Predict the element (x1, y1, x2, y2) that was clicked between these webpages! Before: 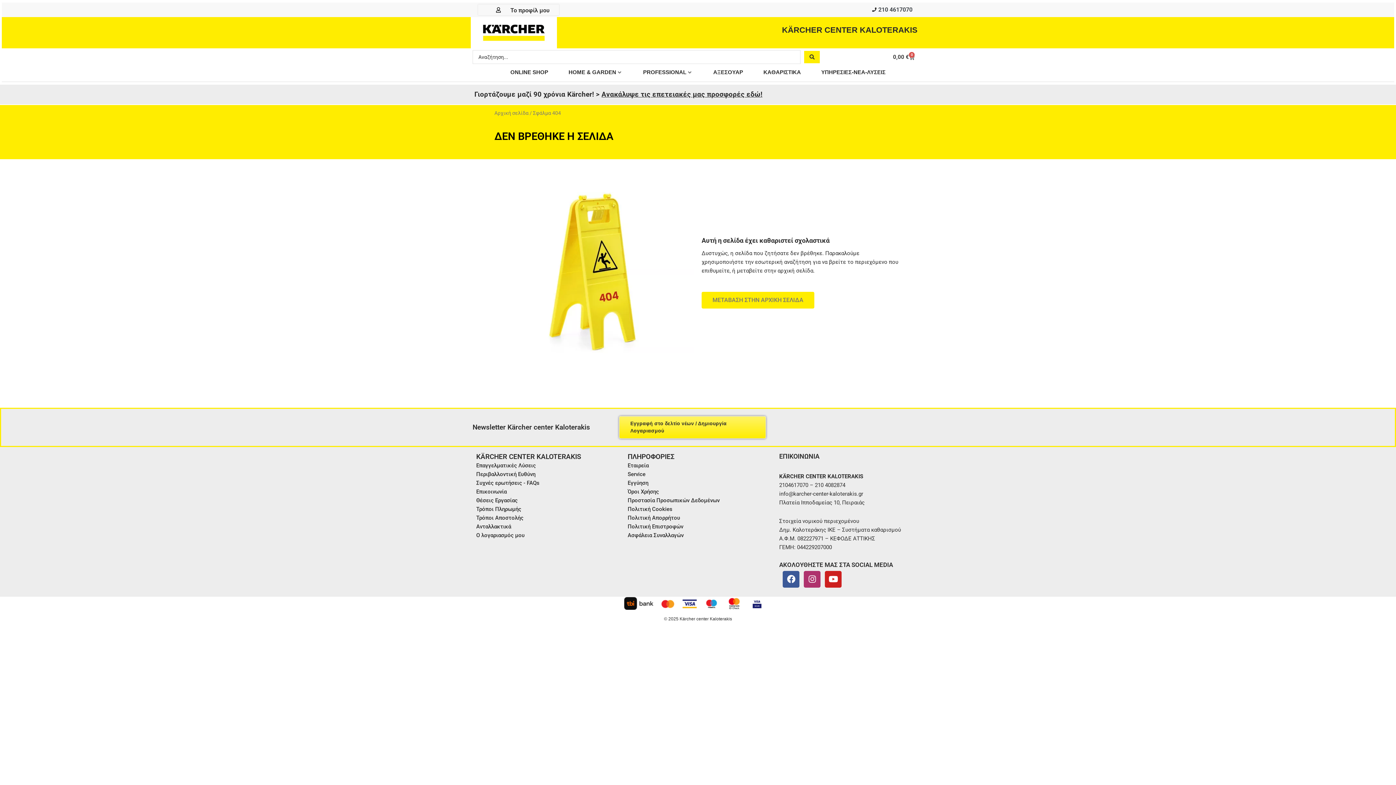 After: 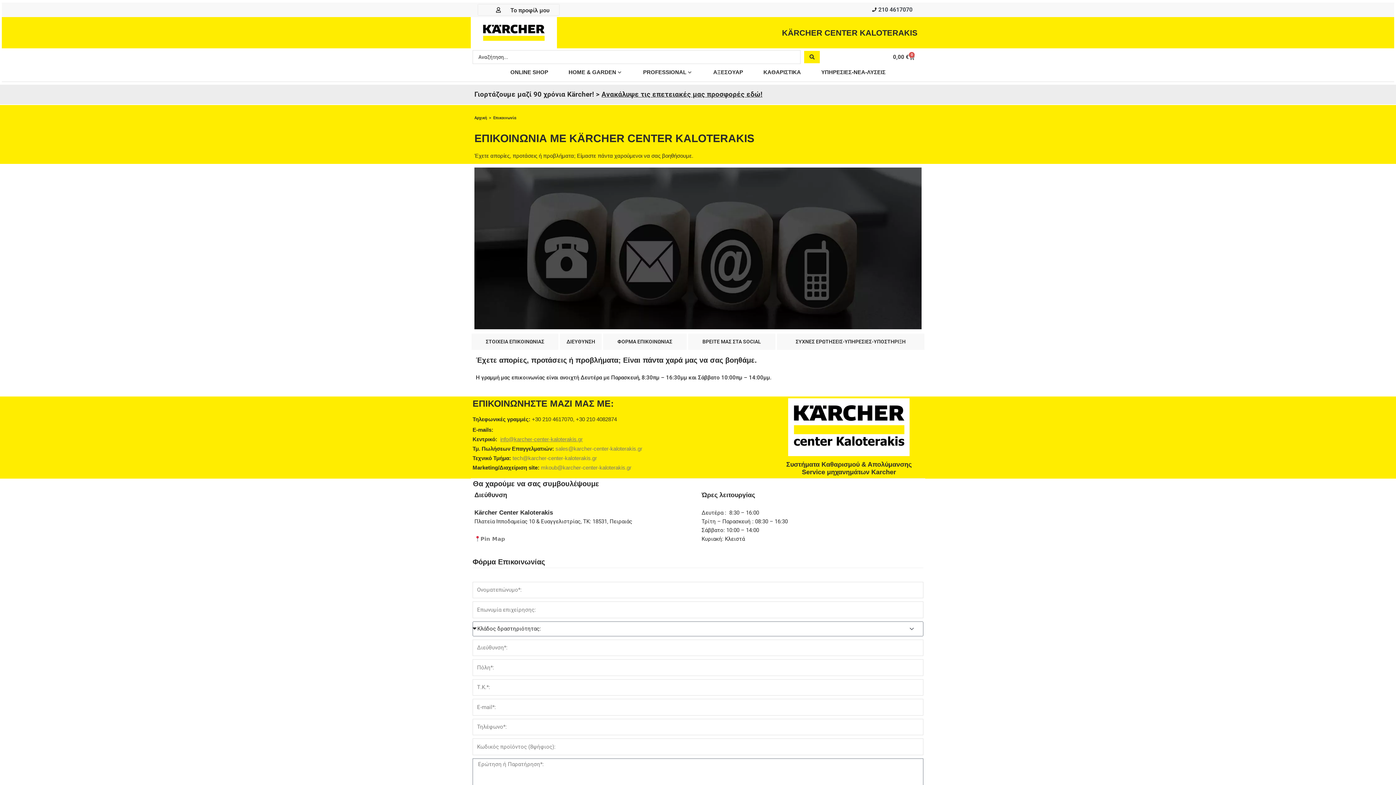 Action: bbox: (779, 452, 819, 460) label: ΕΠΙΚΟΙΝΩΝΙΑ